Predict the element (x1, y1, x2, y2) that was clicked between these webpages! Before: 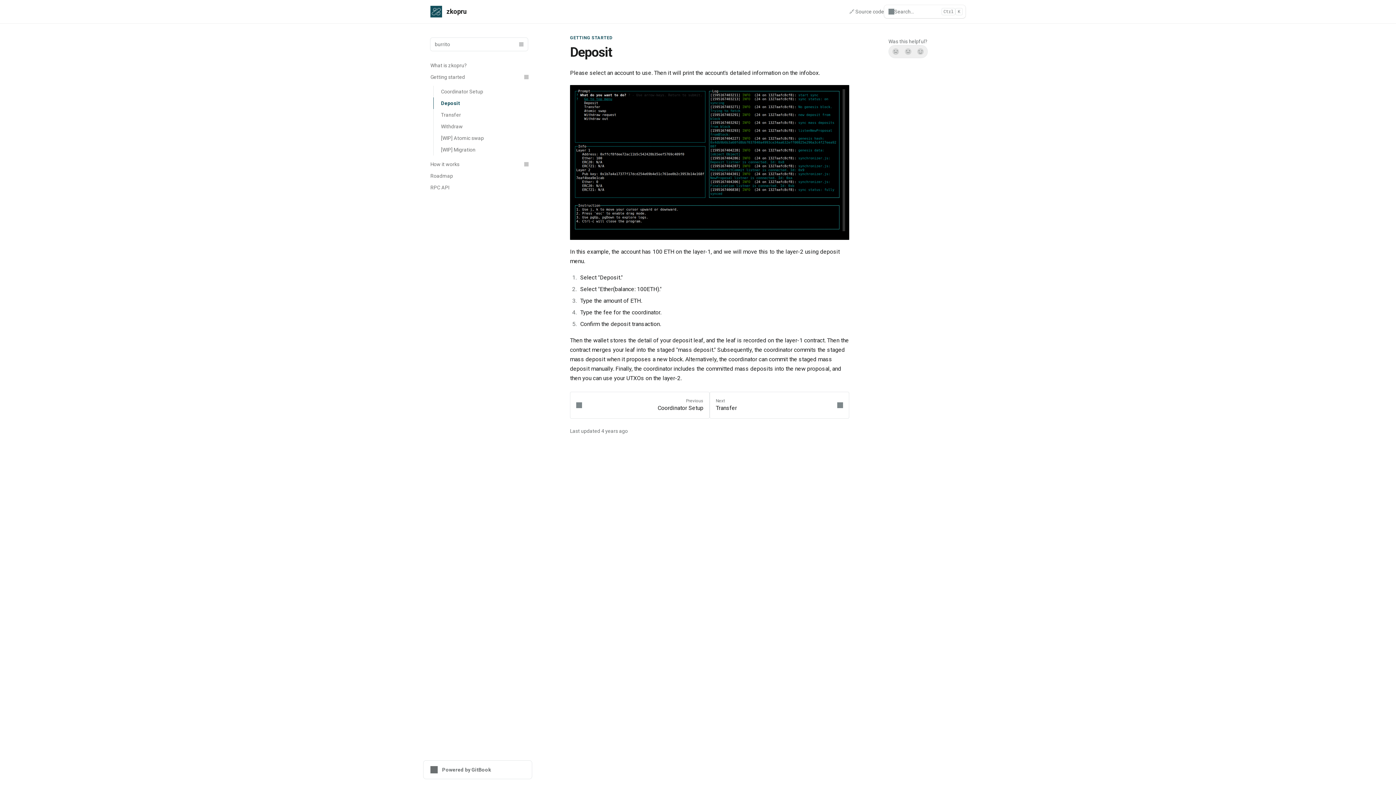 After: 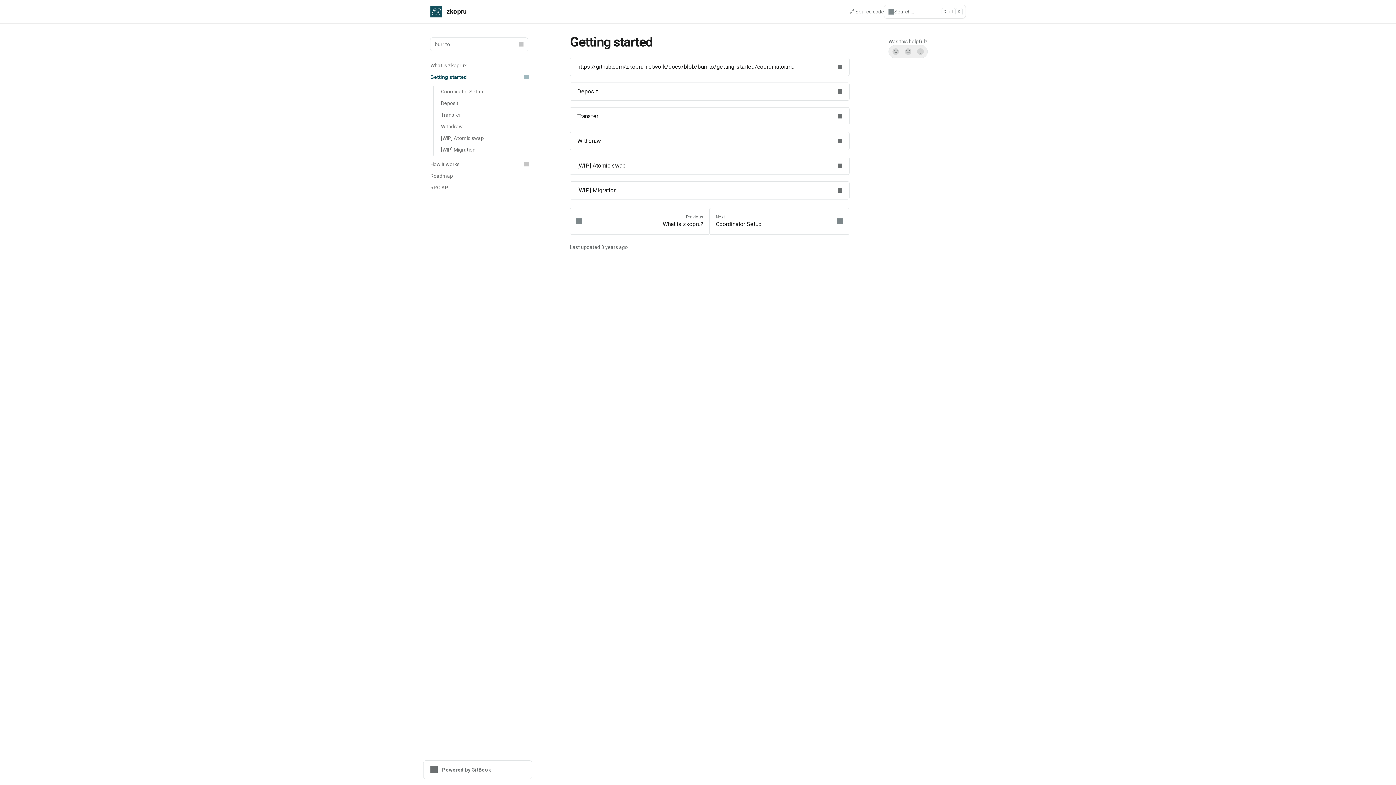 Action: label: Getting started bbox: (426, 71, 532, 82)